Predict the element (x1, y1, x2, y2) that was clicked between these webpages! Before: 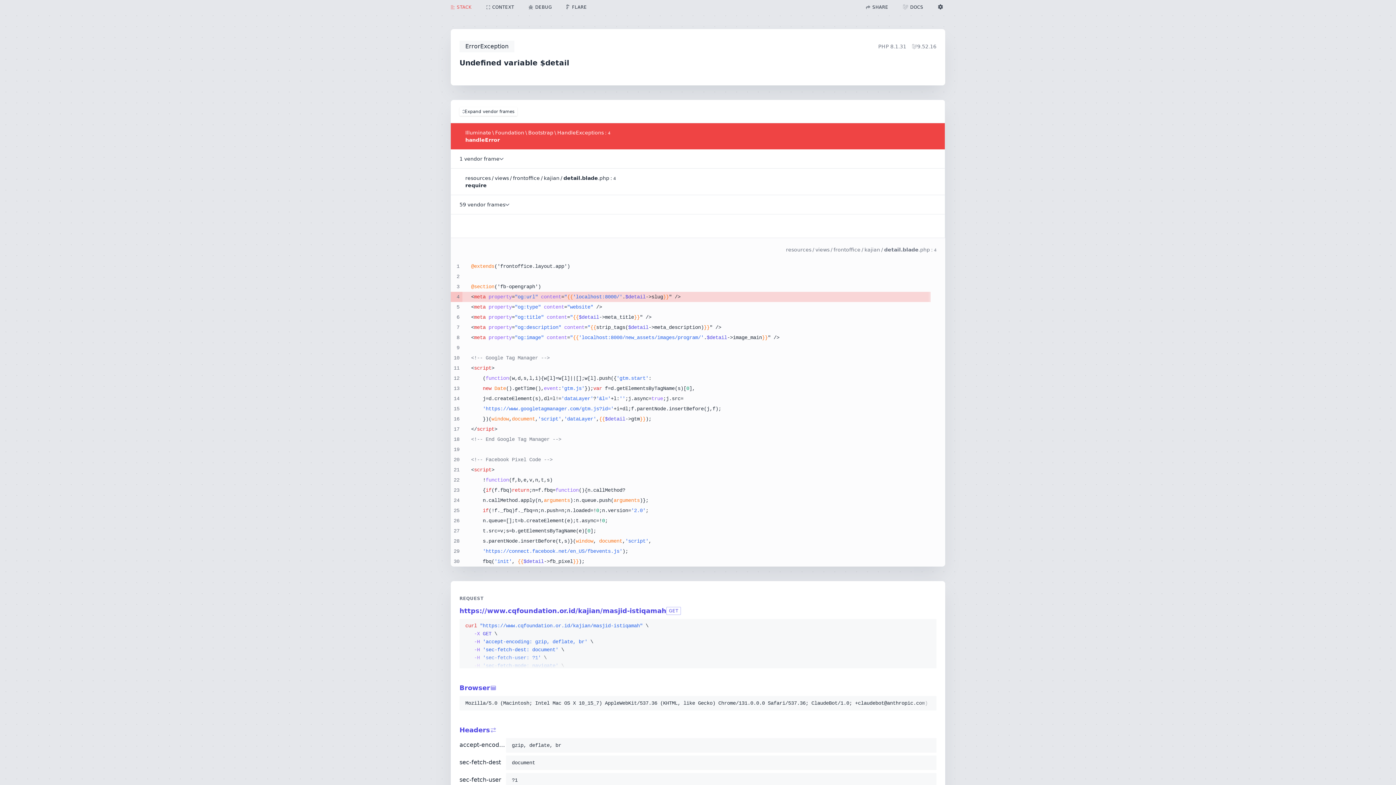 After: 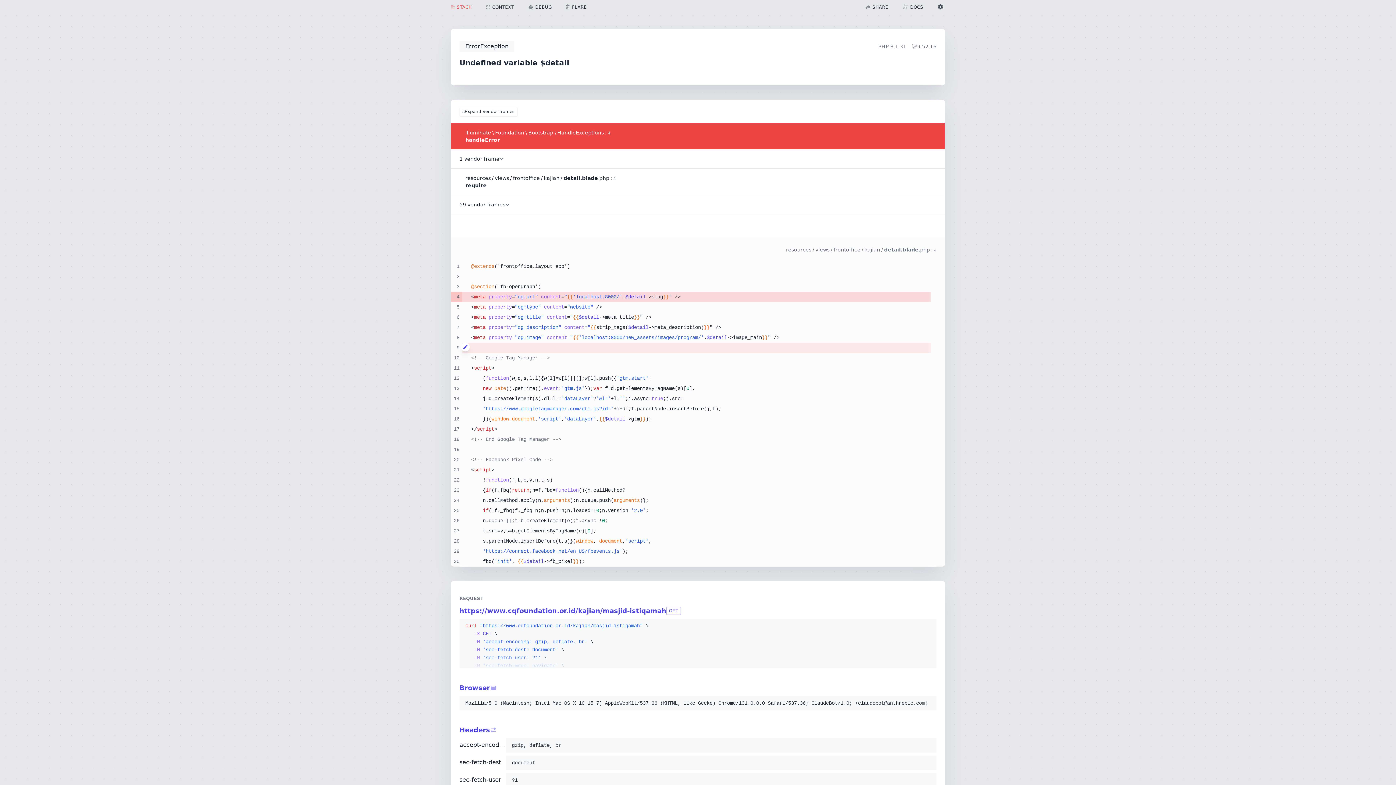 Action: bbox: (461, 342, 465, 351)